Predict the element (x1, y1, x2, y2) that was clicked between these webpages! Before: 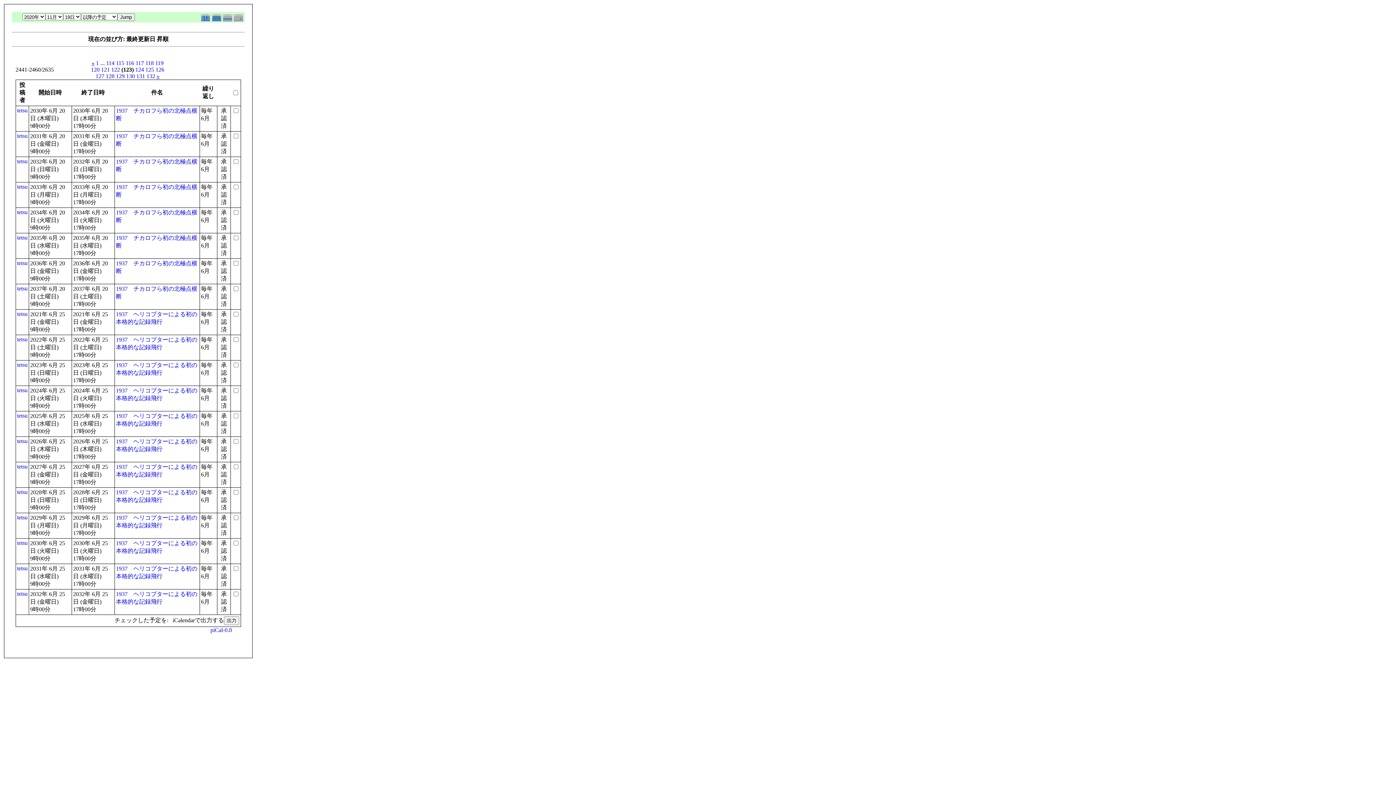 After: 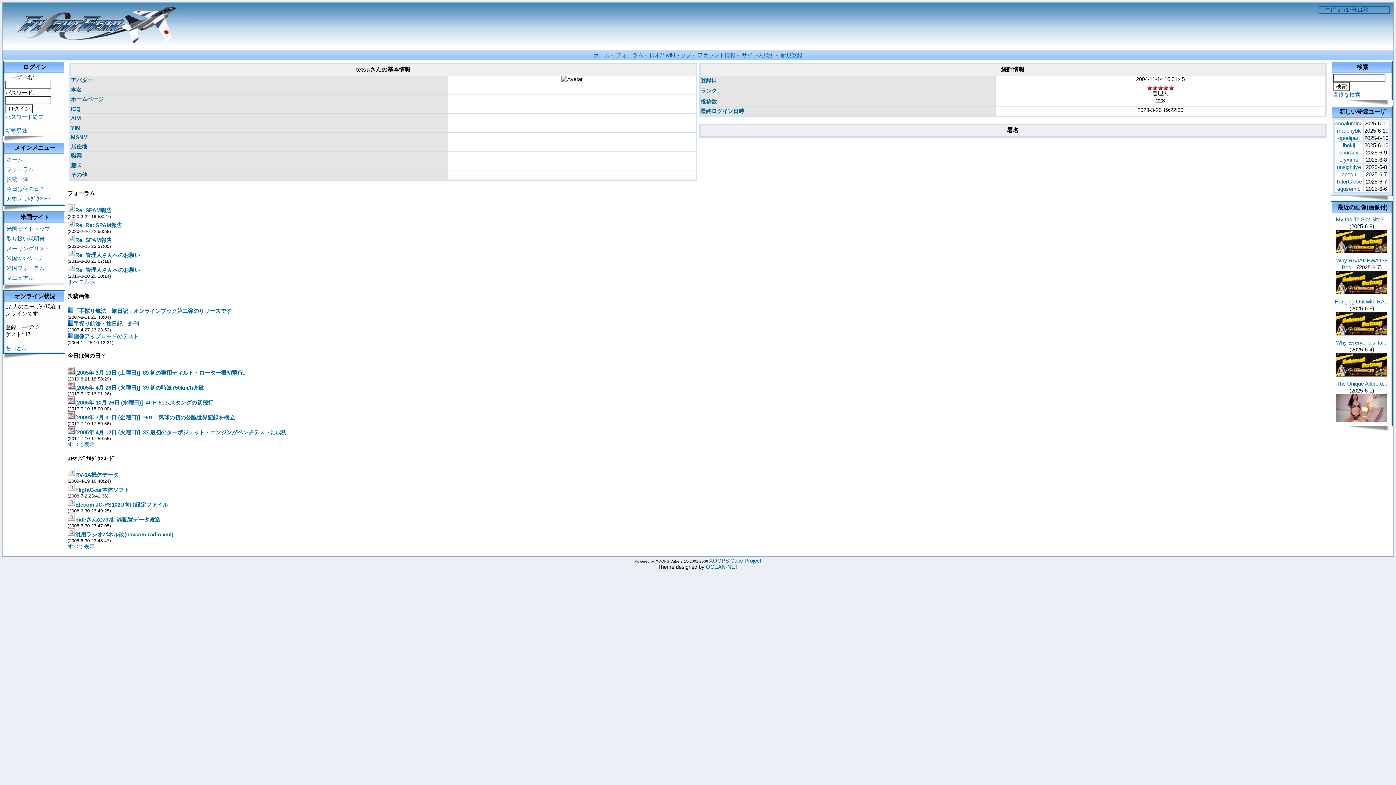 Action: label: tetsu bbox: (17, 336, 27, 342)